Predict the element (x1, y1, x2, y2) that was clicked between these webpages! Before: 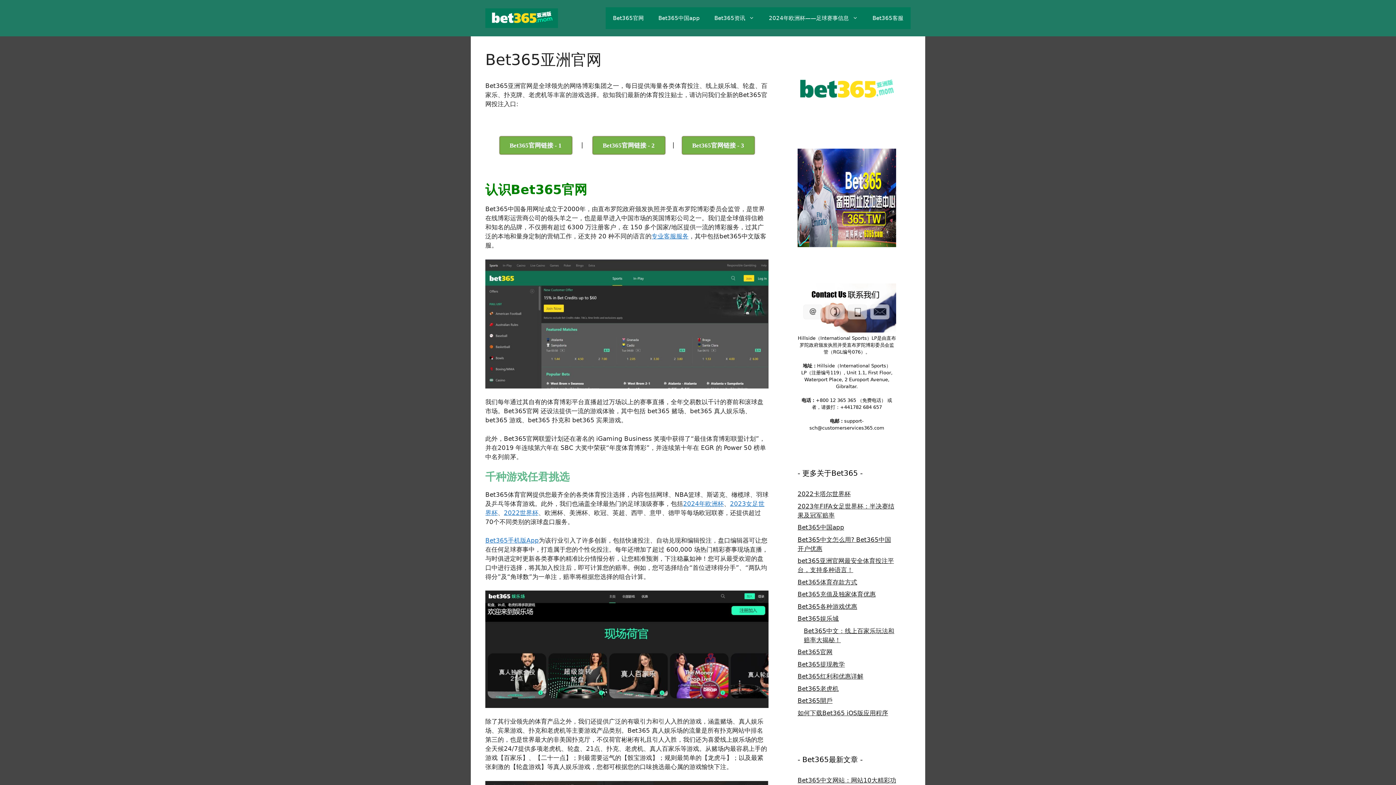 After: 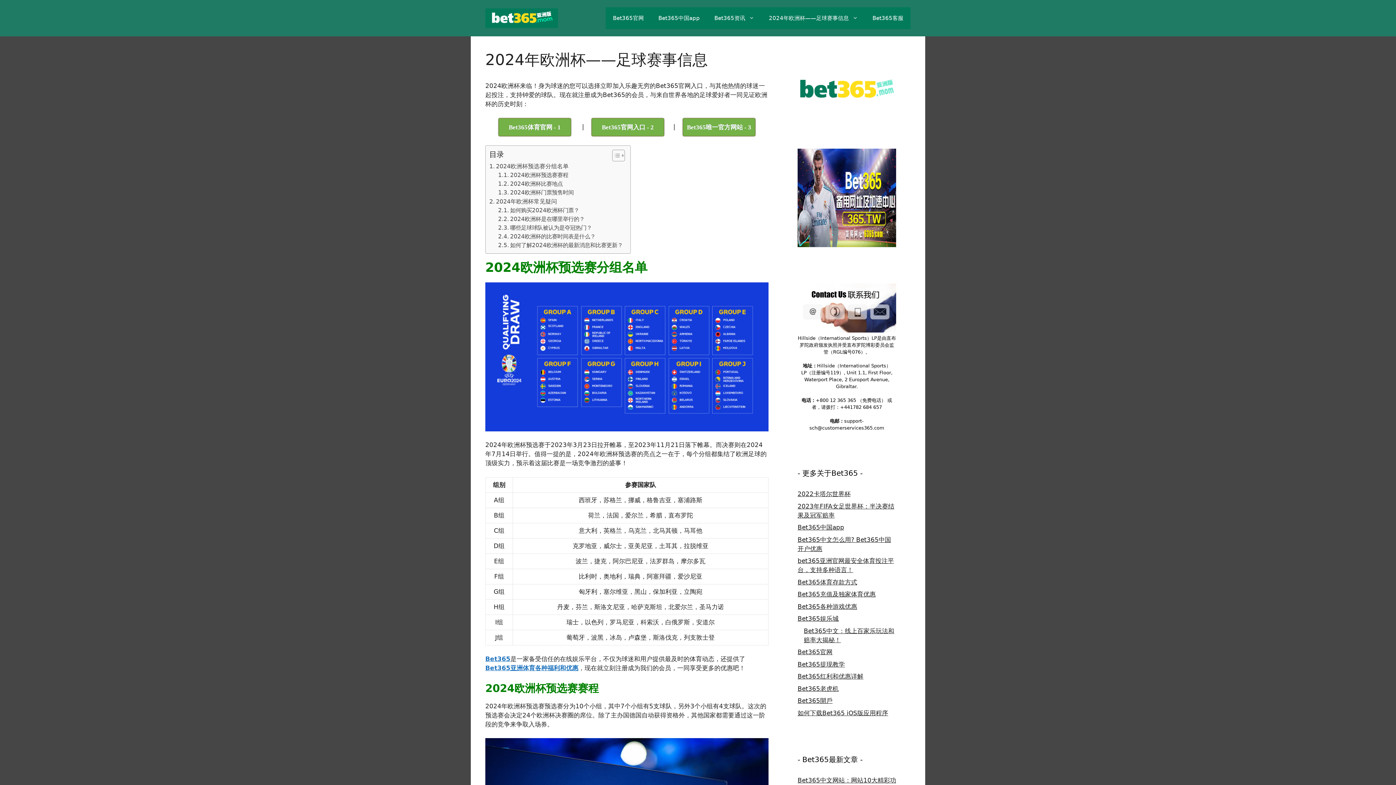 Action: bbox: (683, 500, 724, 507) label: 2024年欧洲杯